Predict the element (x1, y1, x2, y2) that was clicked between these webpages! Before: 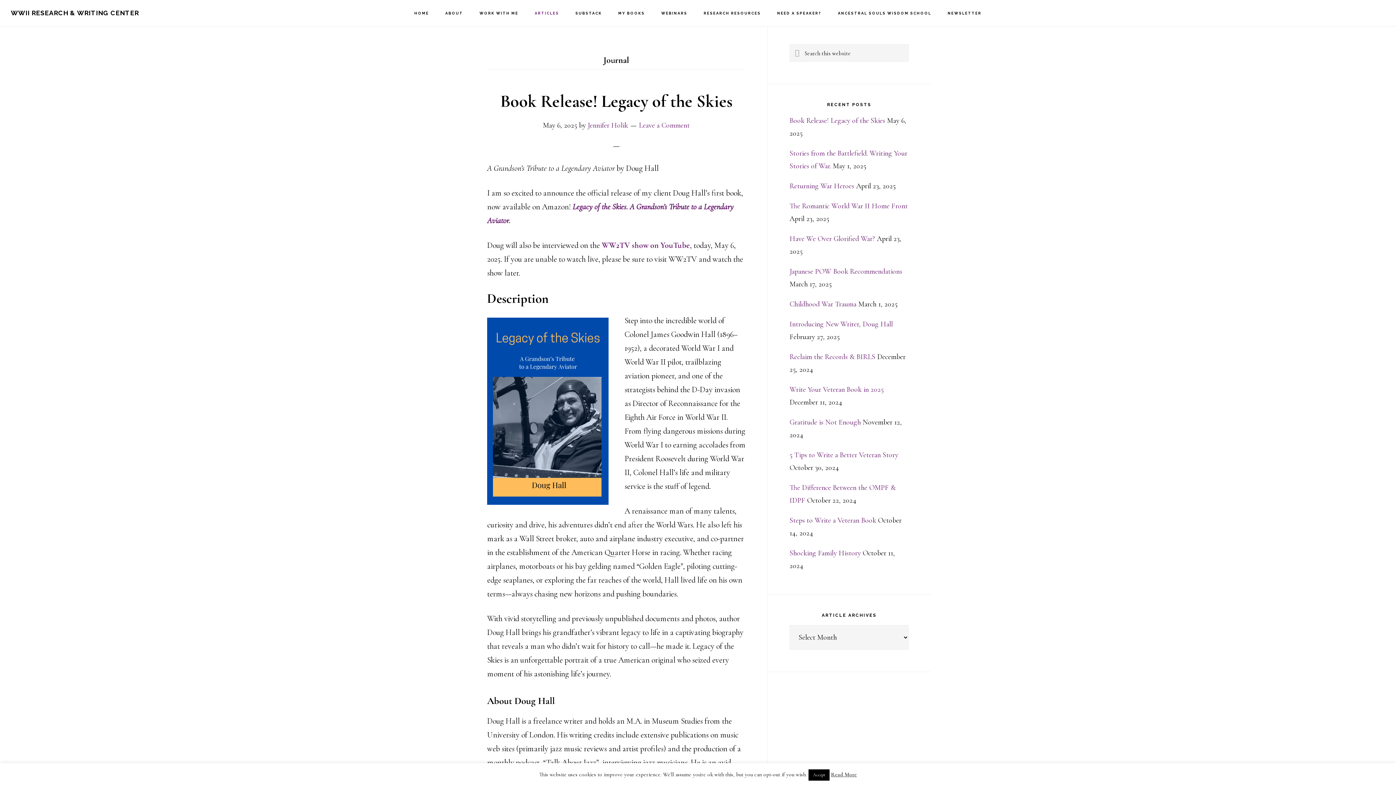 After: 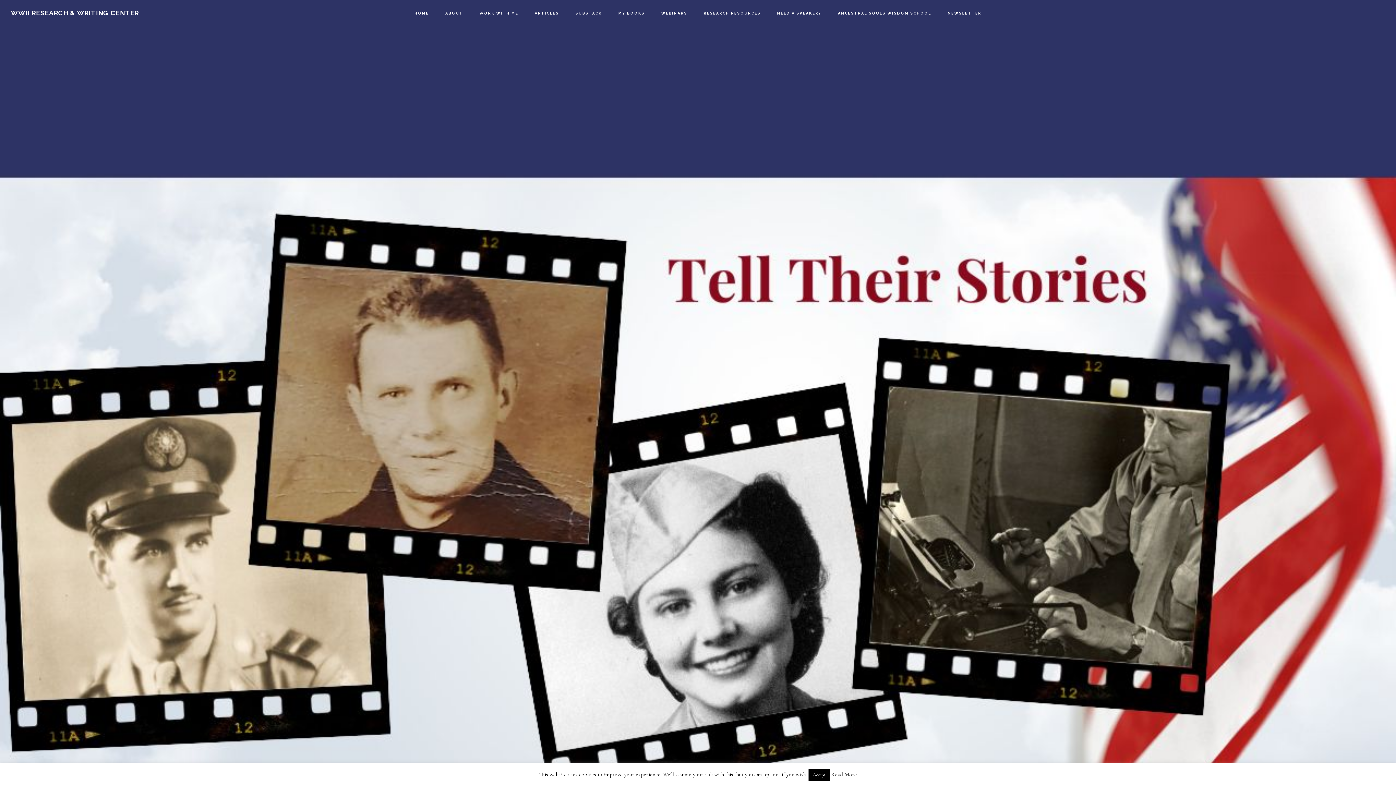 Action: bbox: (407, 0, 436, 26) label: HOME